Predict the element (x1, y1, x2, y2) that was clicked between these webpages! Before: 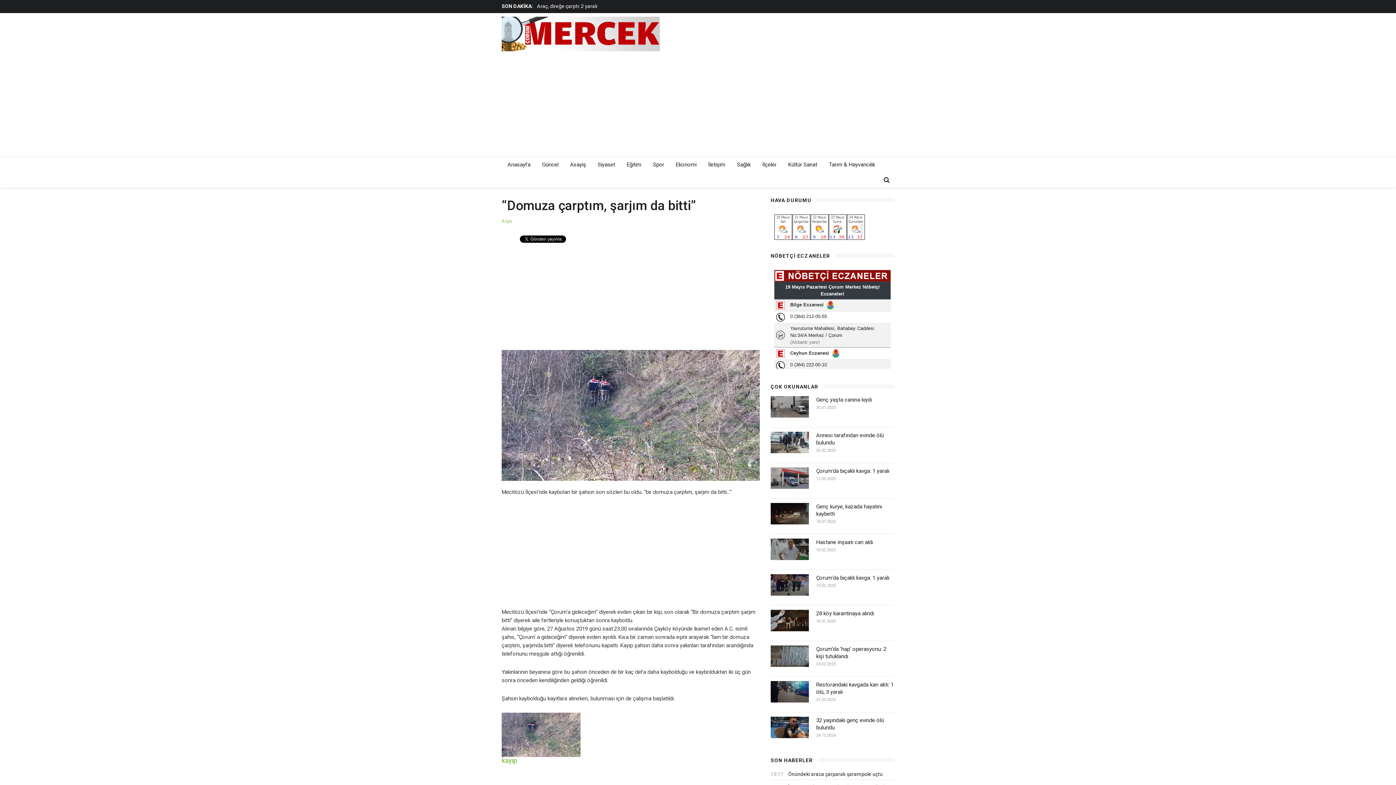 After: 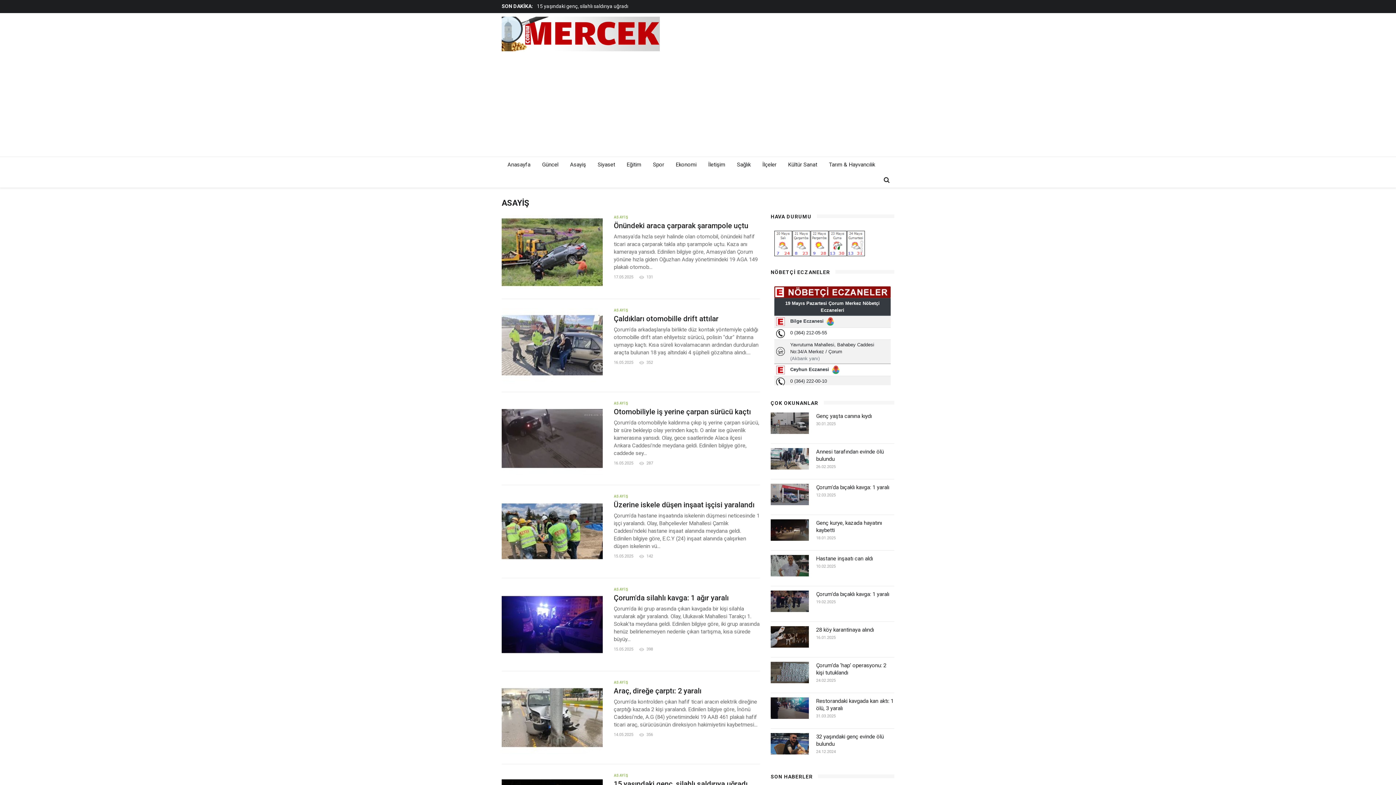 Action: bbox: (564, 157, 592, 172) label: Asayiş